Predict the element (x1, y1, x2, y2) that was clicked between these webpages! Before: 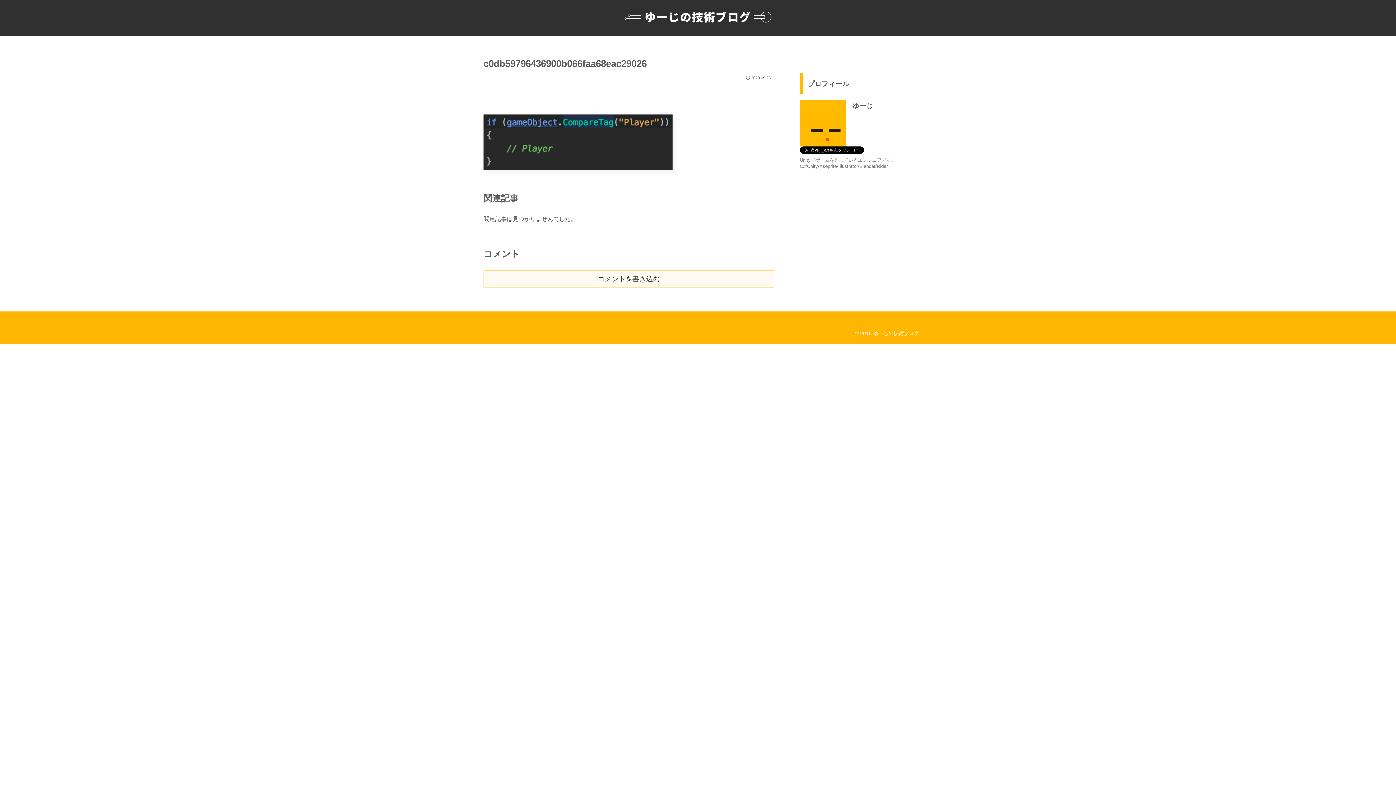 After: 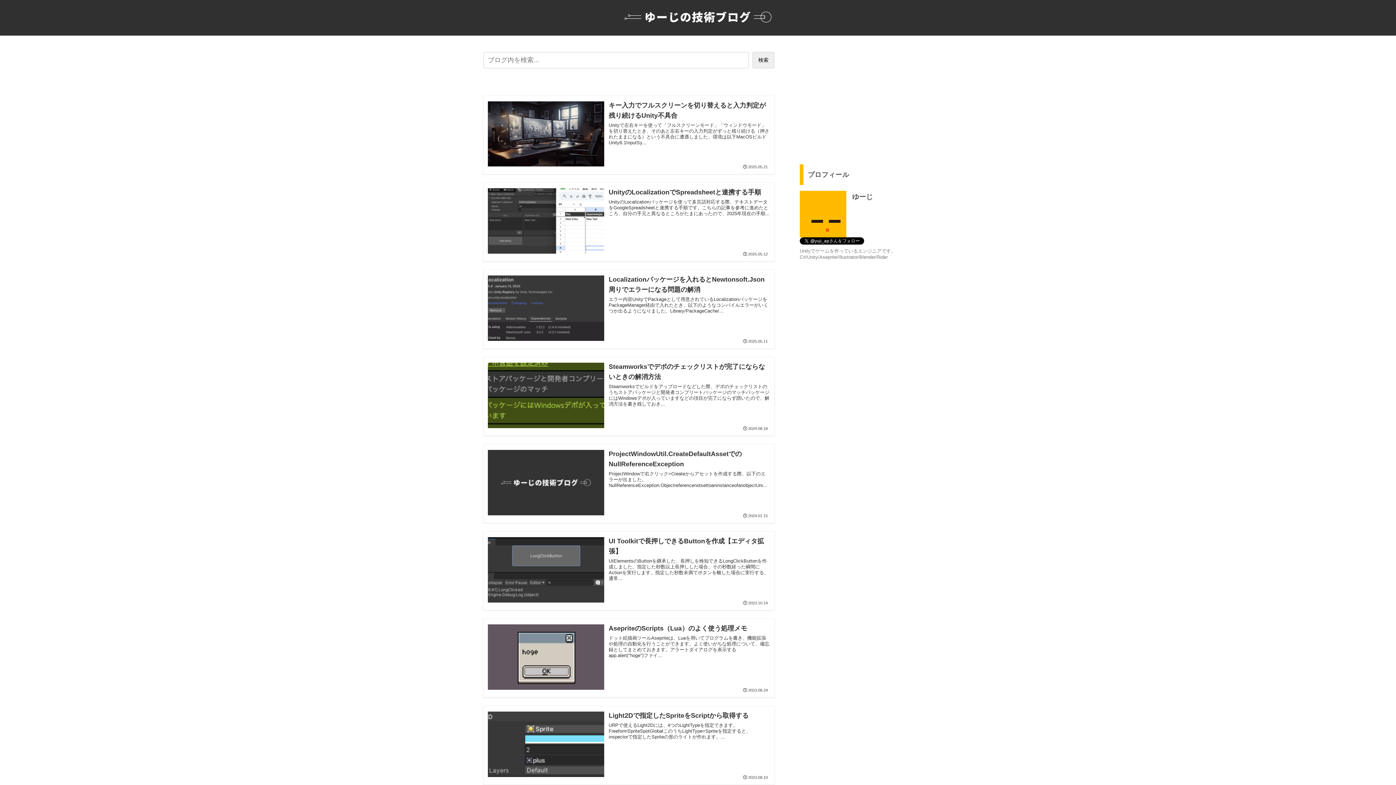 Action: bbox: (618, 10, 777, 28)